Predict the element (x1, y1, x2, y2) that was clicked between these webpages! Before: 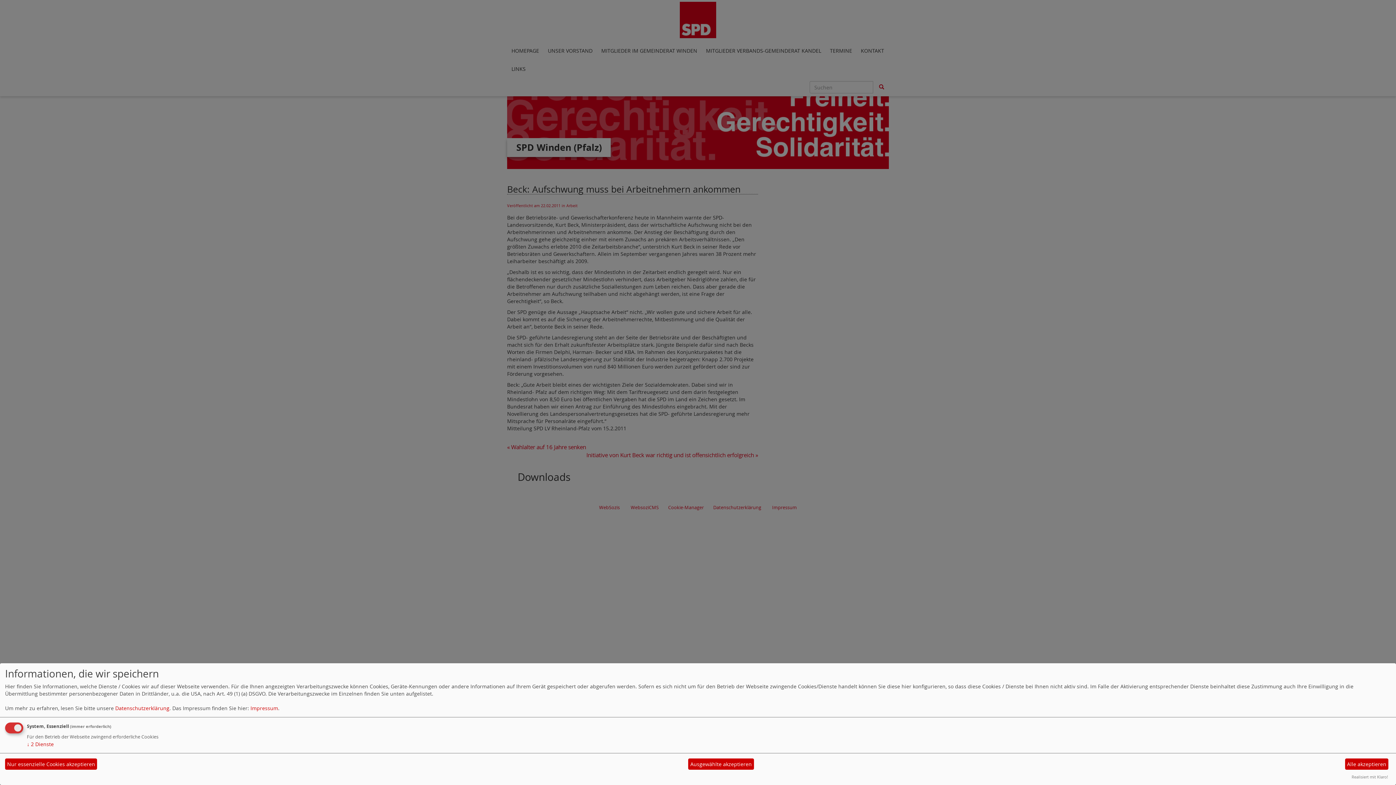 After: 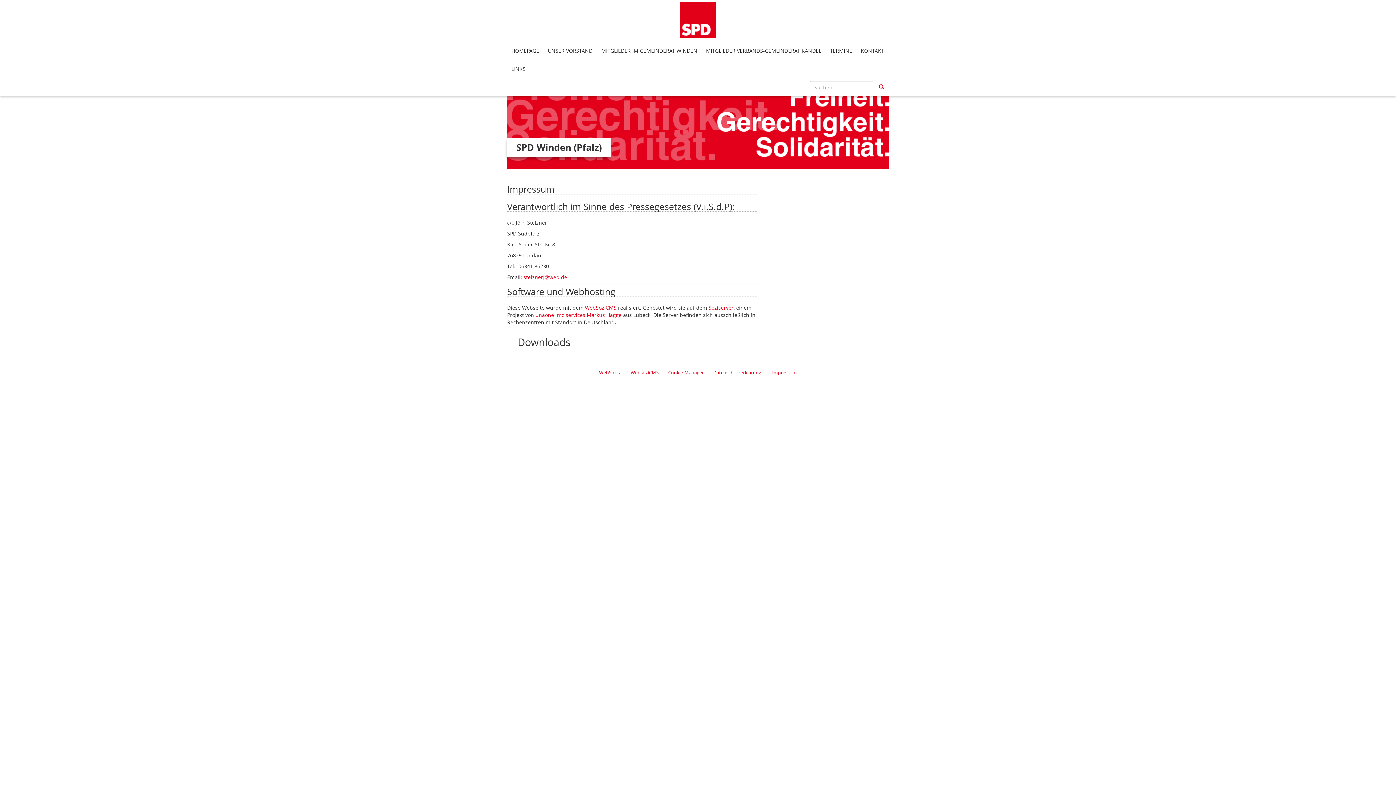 Action: bbox: (250, 705, 278, 711) label: Impressum